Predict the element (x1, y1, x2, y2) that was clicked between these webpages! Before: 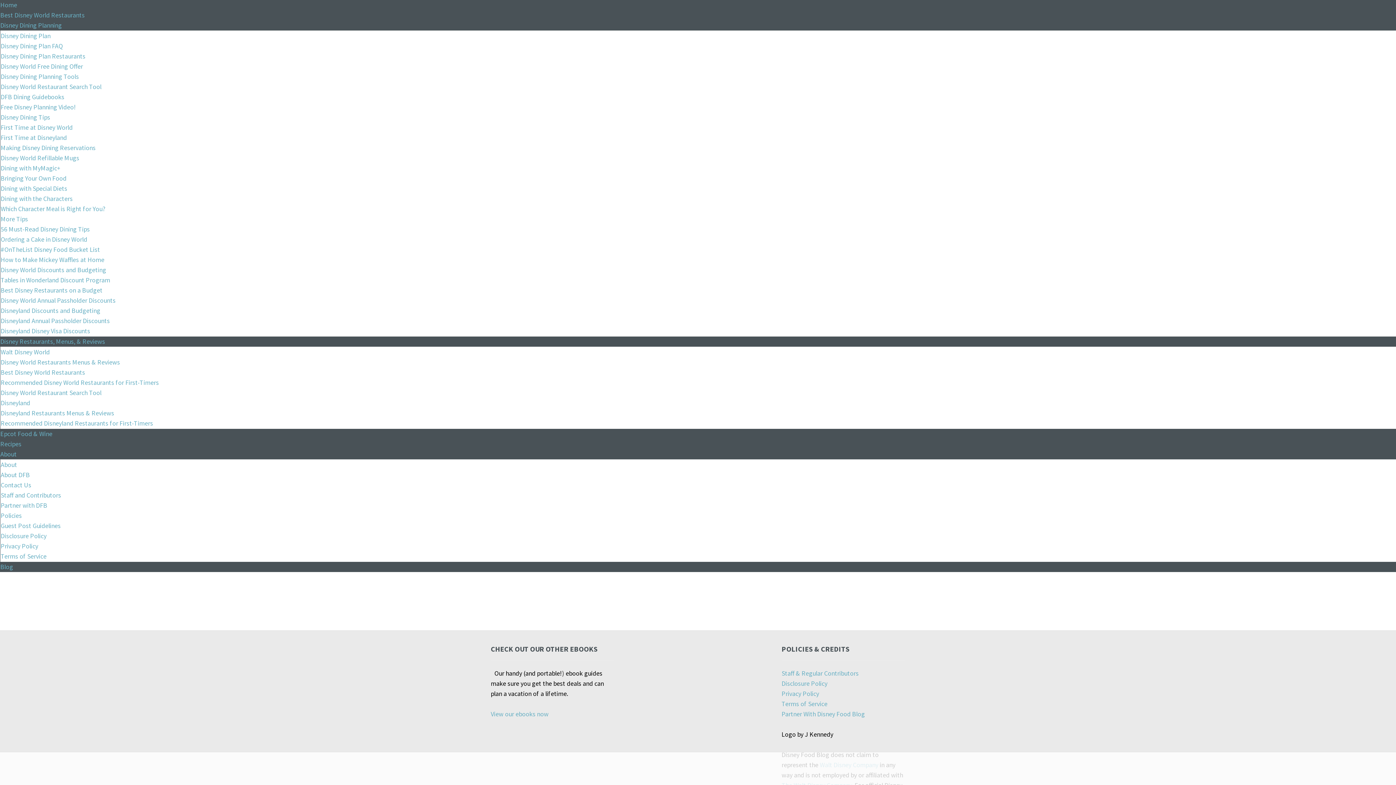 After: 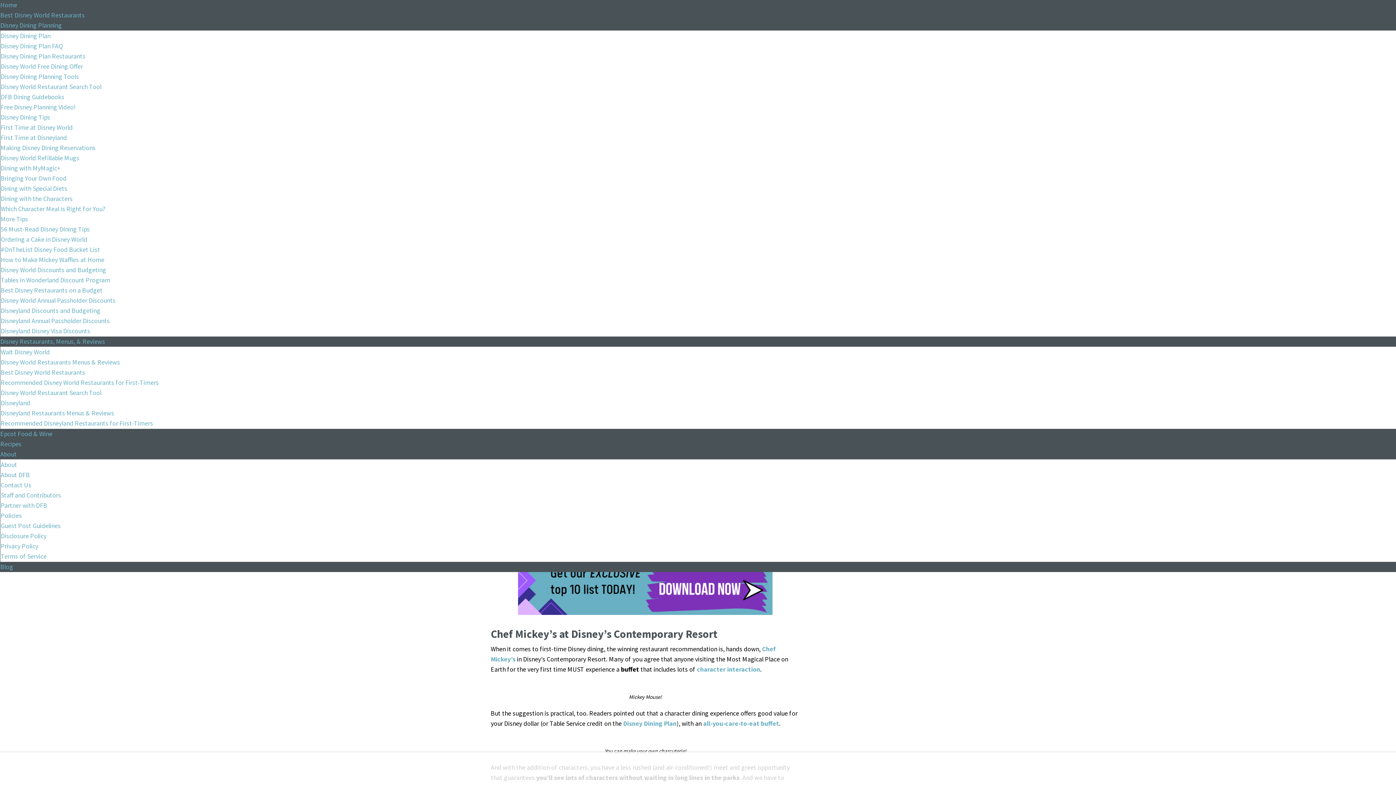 Action: label: First Time at Disney World bbox: (0, 124, 72, 131)